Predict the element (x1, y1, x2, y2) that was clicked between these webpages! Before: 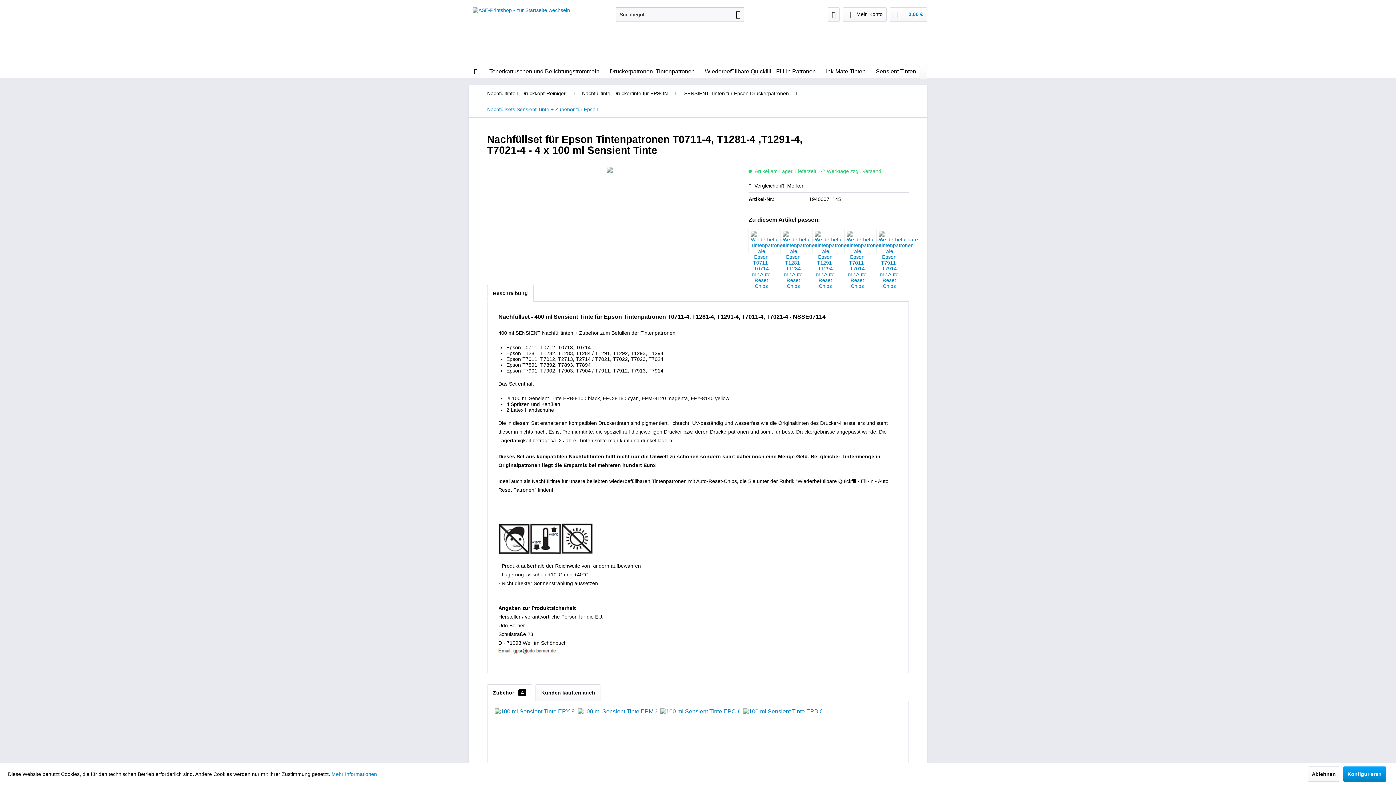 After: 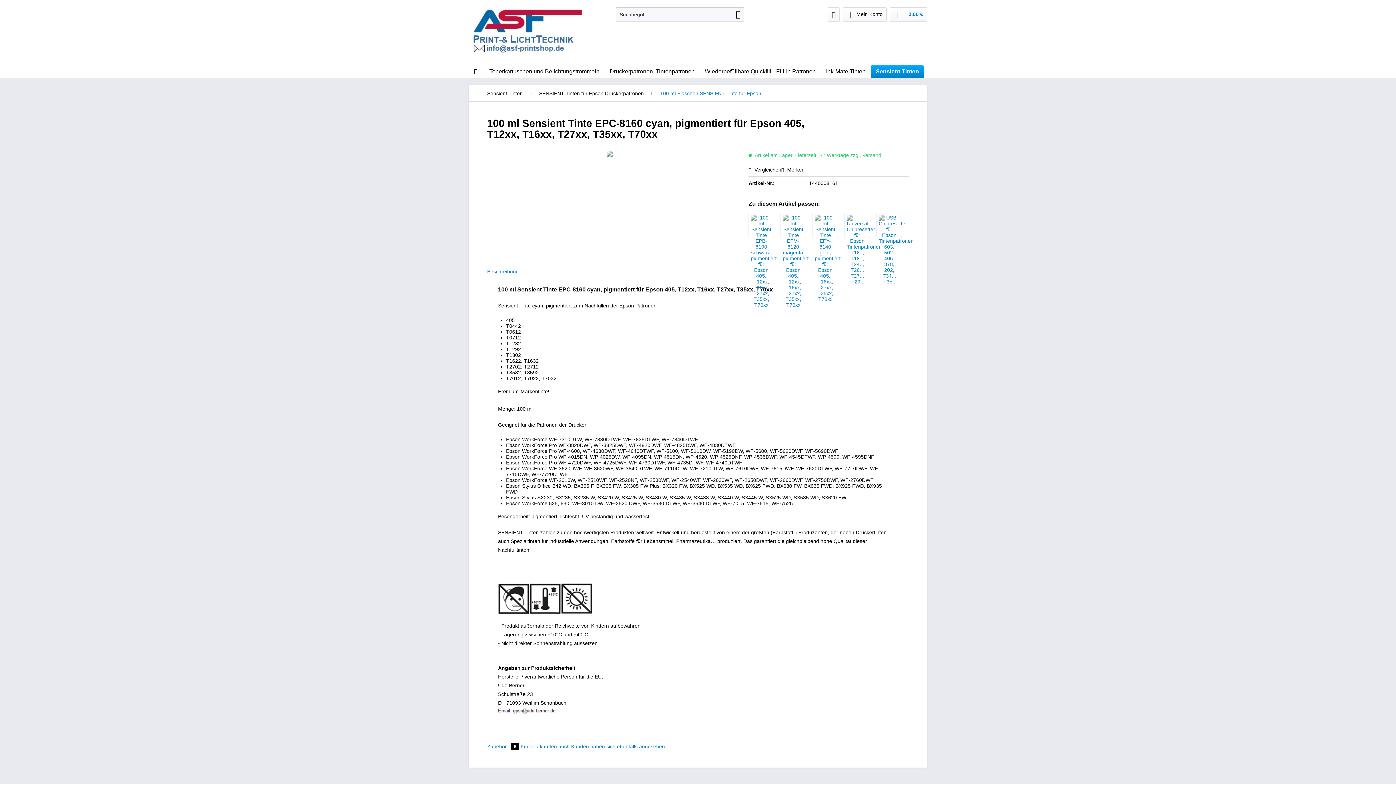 Action: bbox: (660, 708, 735, 759)